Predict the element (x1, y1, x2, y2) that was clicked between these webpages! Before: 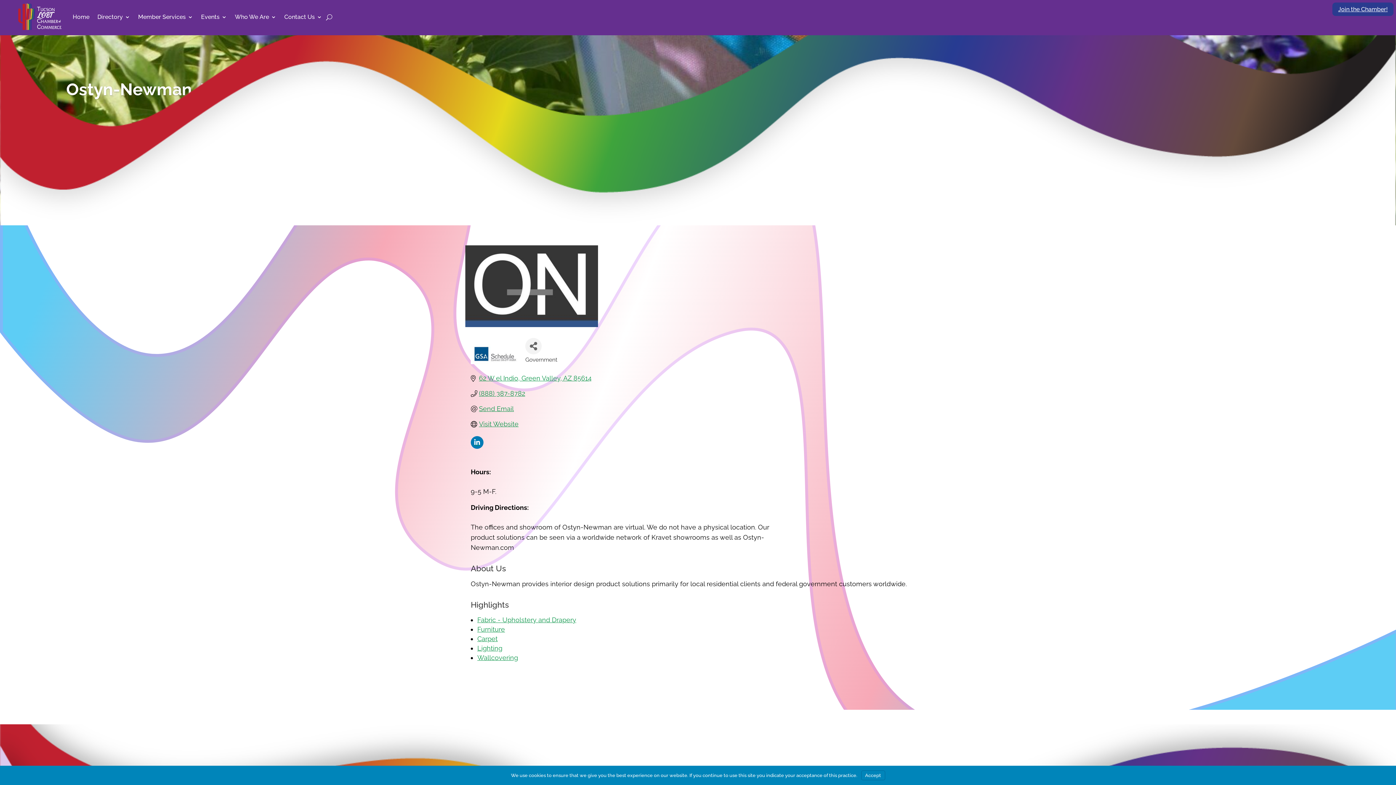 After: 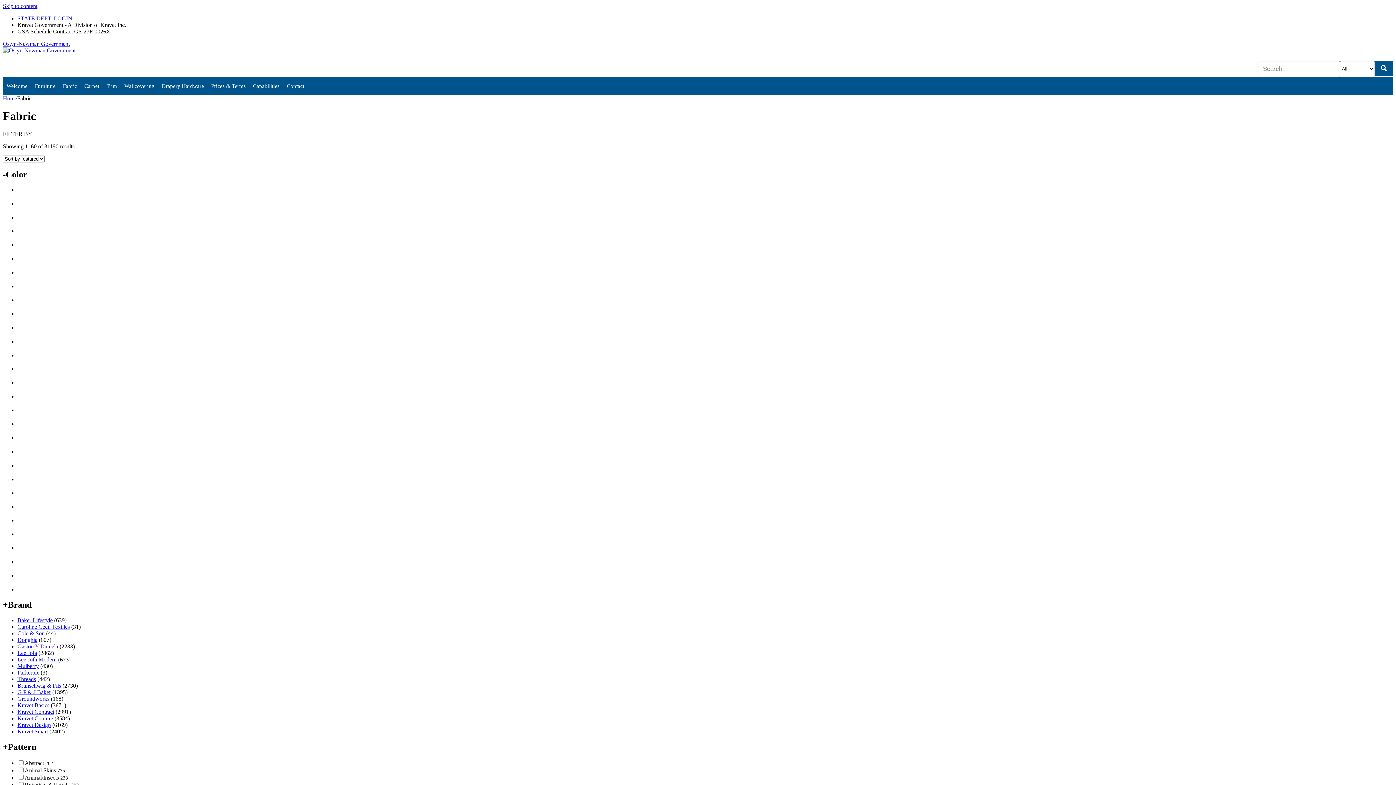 Action: label: Fabric - Upholstery and Drapery bbox: (477, 616, 576, 624)